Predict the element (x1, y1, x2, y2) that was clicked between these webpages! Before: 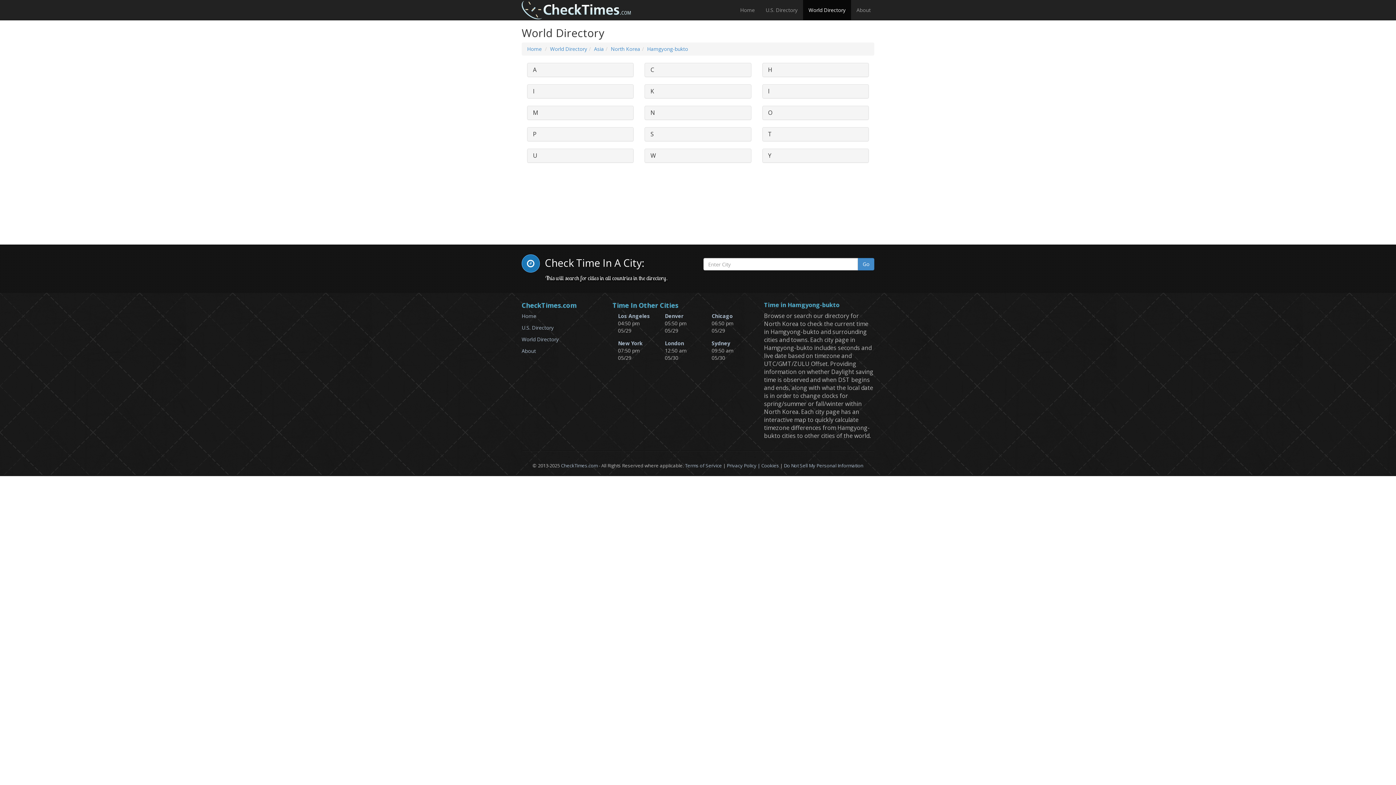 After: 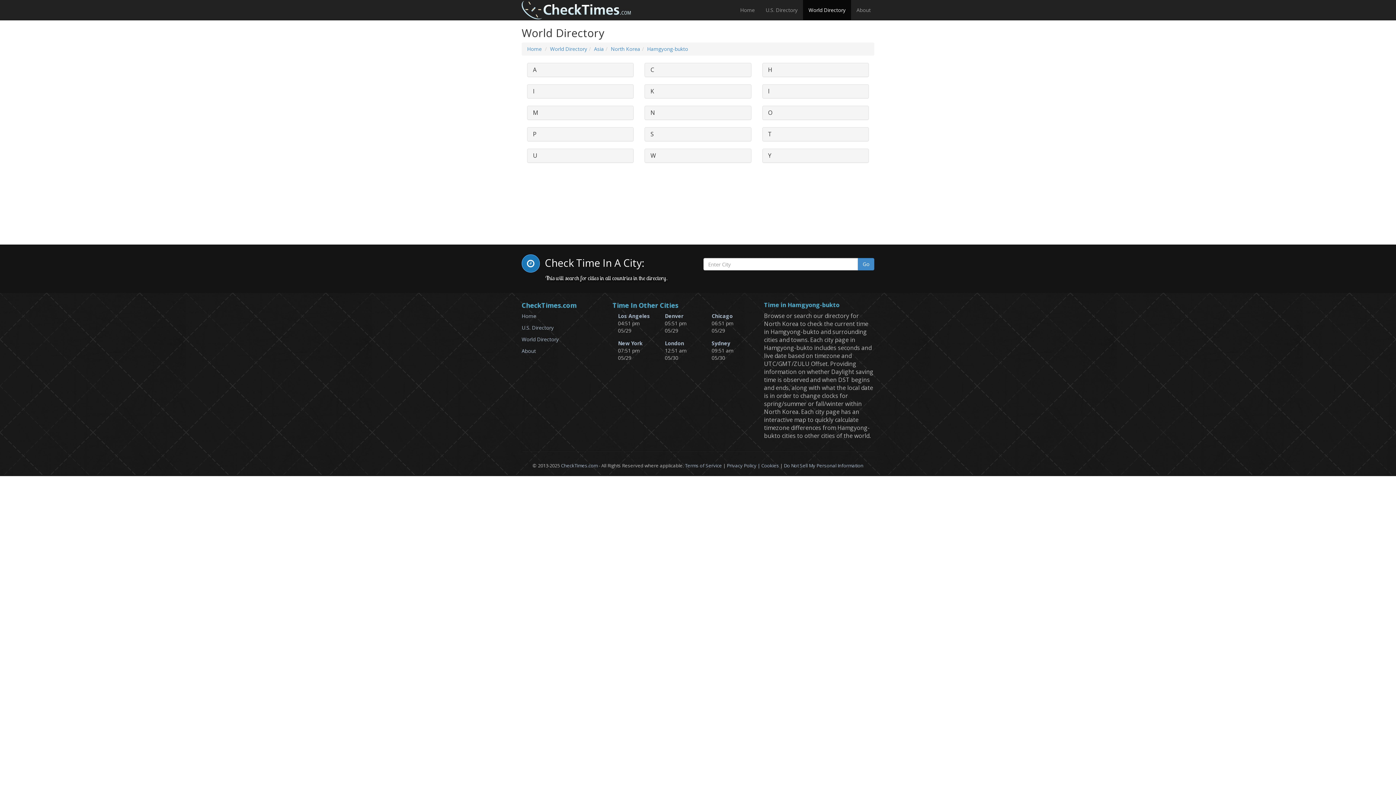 Action: bbox: (764, 302, 874, 308) label: Time in Hamgyong-bukto